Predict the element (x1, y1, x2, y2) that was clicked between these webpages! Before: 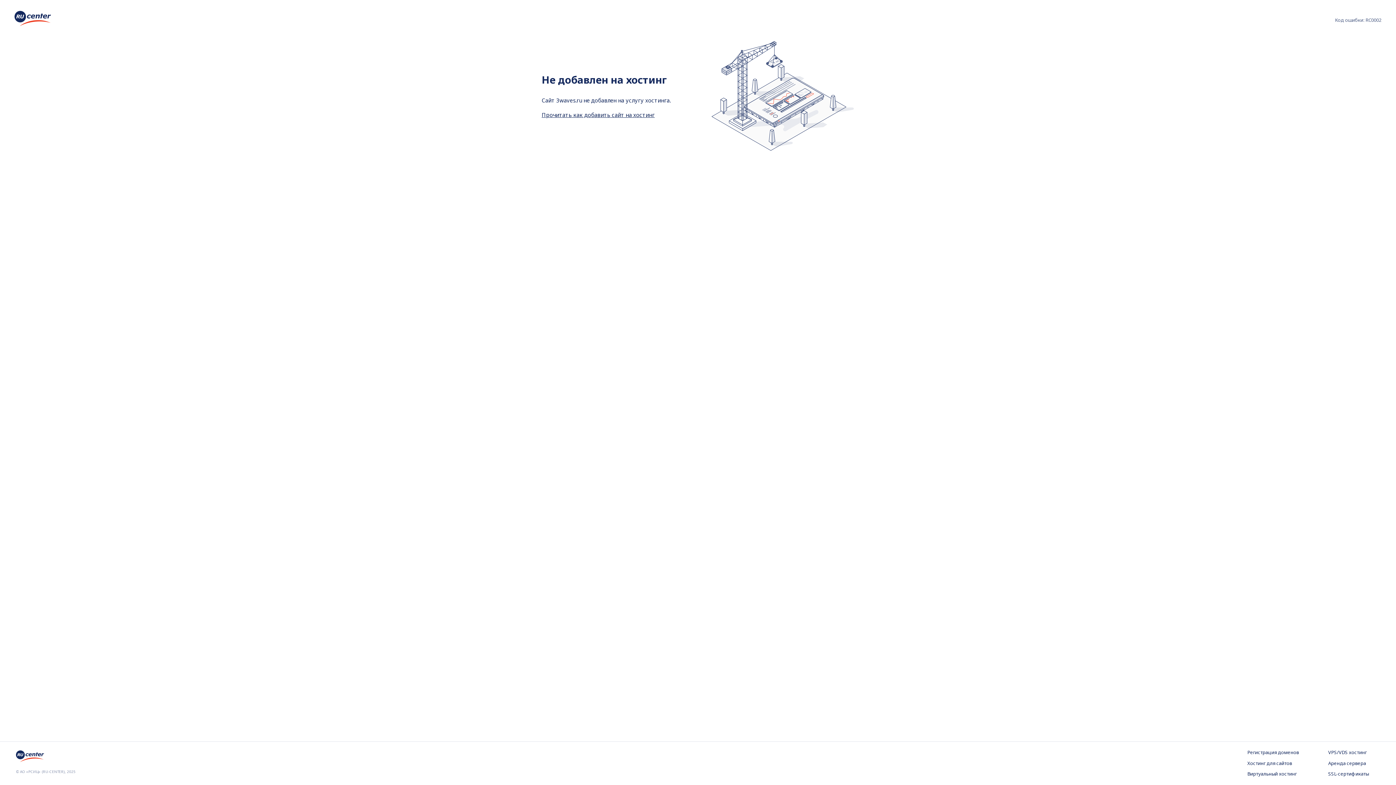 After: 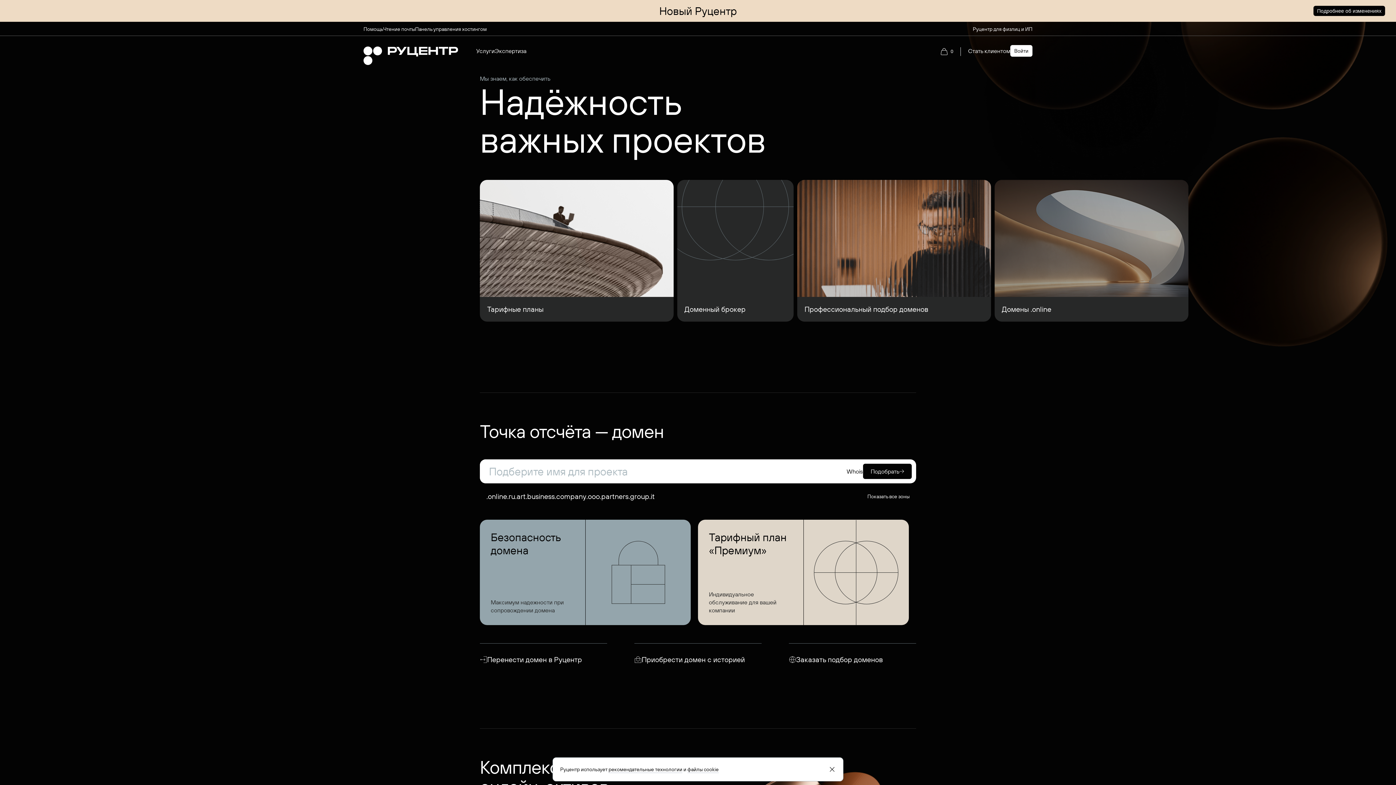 Action: bbox: (14, 10, 50, 28)